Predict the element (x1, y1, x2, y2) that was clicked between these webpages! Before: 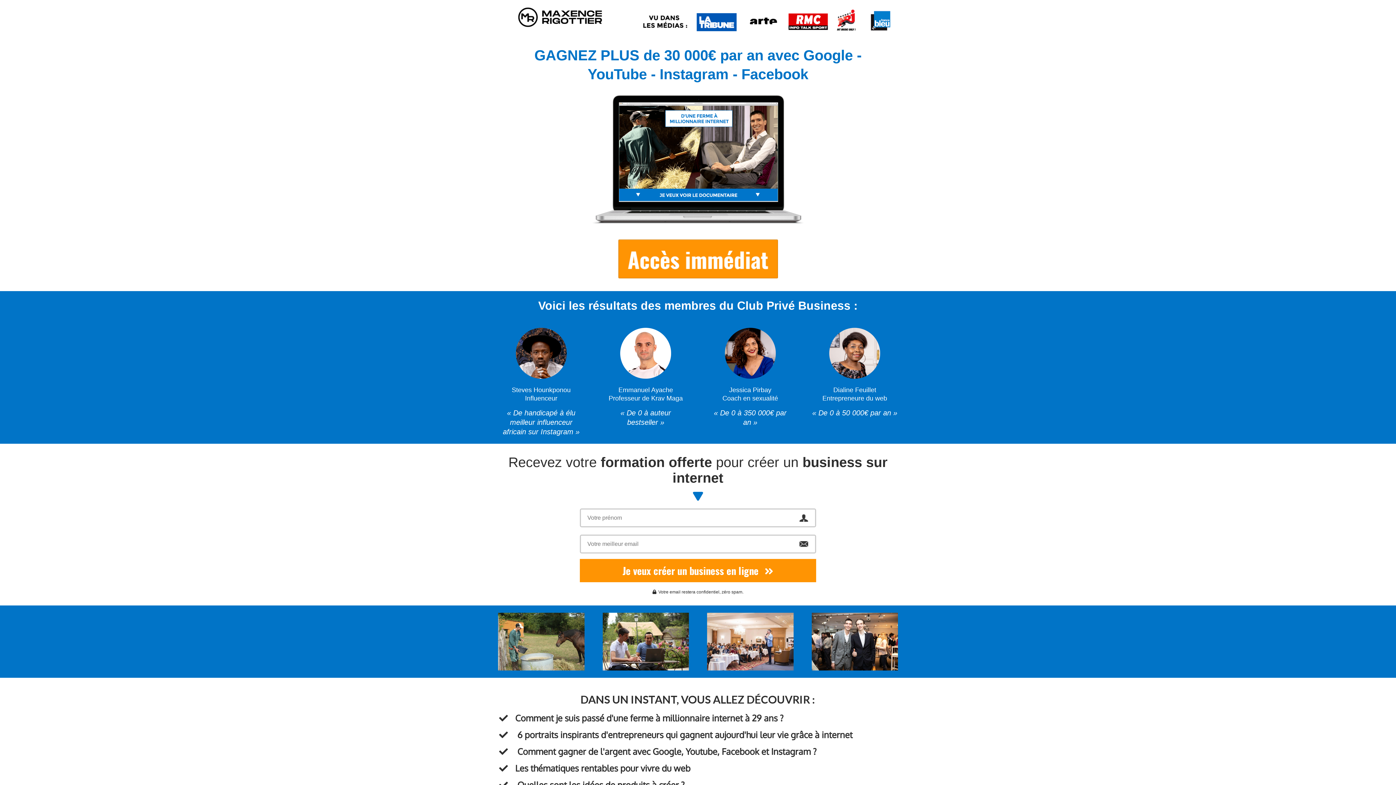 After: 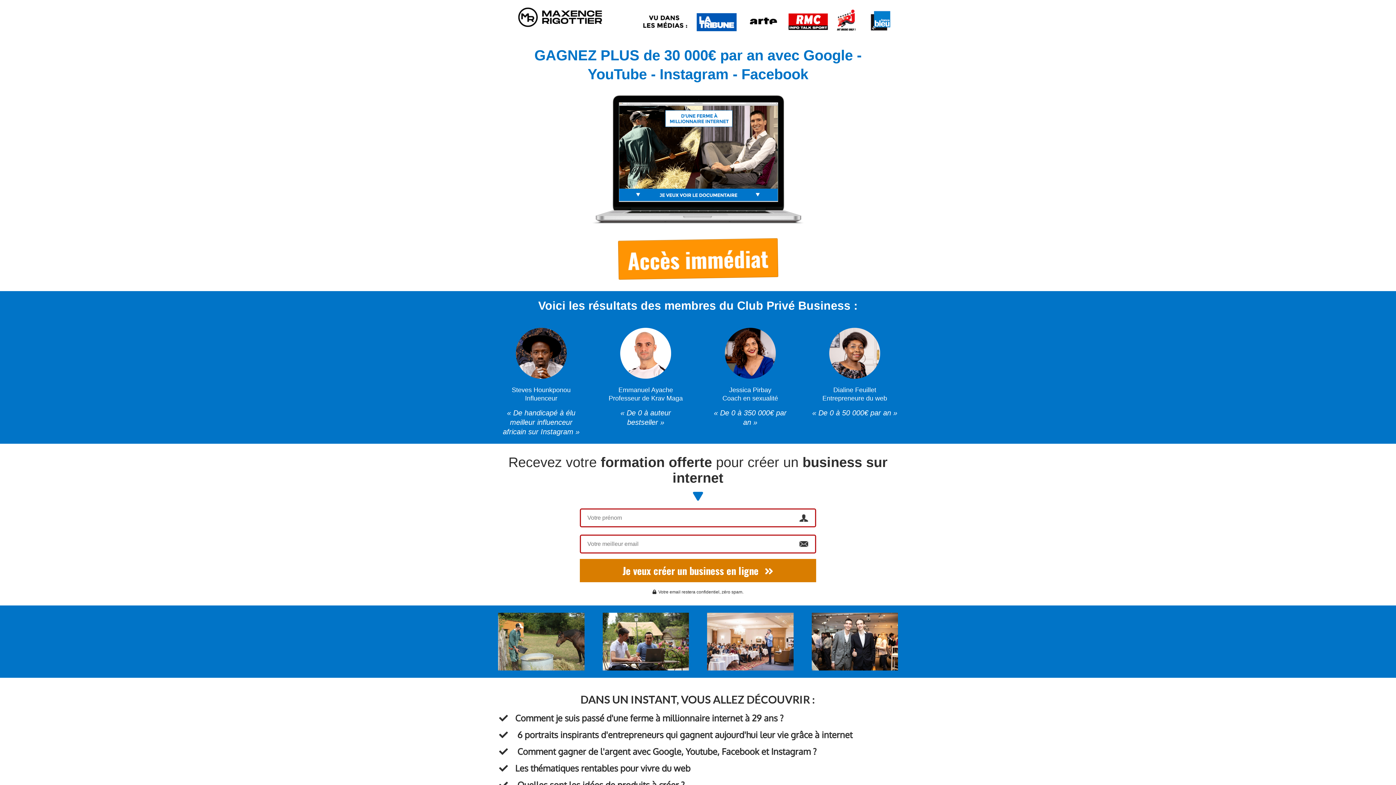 Action: bbox: (579, 559, 816, 582) label: Je veux créer un business en ligne 